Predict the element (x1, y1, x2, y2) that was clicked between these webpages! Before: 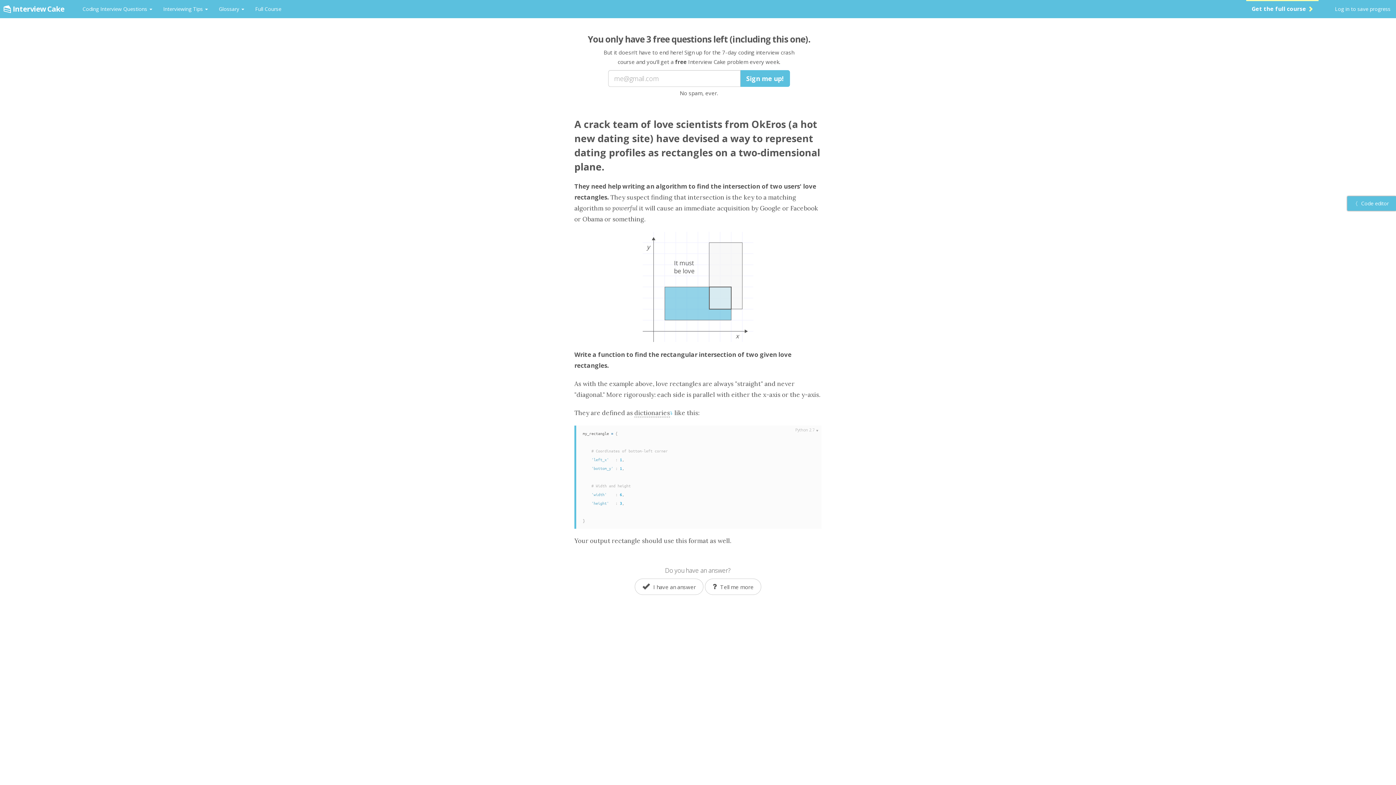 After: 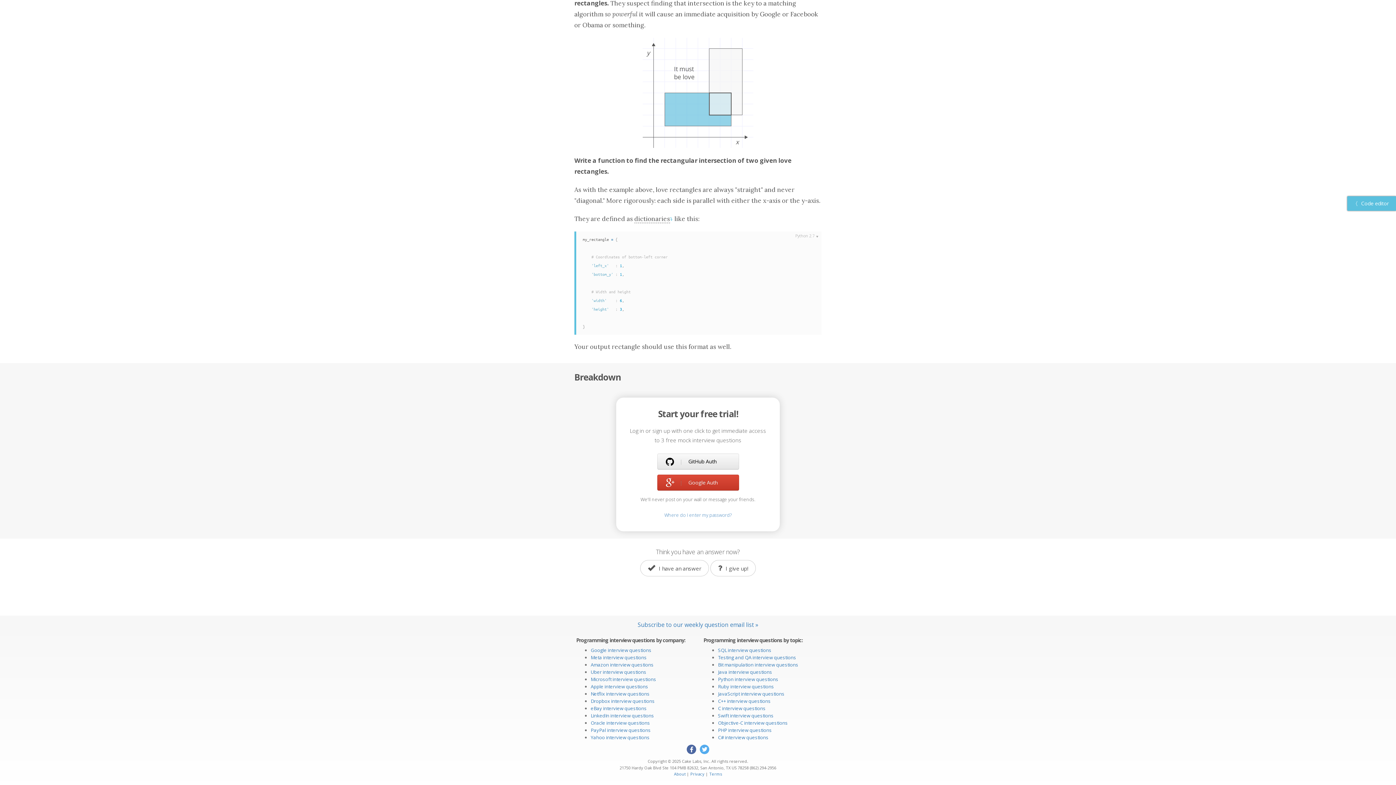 Action: bbox: (705, 578, 761, 595) label: Tell me more